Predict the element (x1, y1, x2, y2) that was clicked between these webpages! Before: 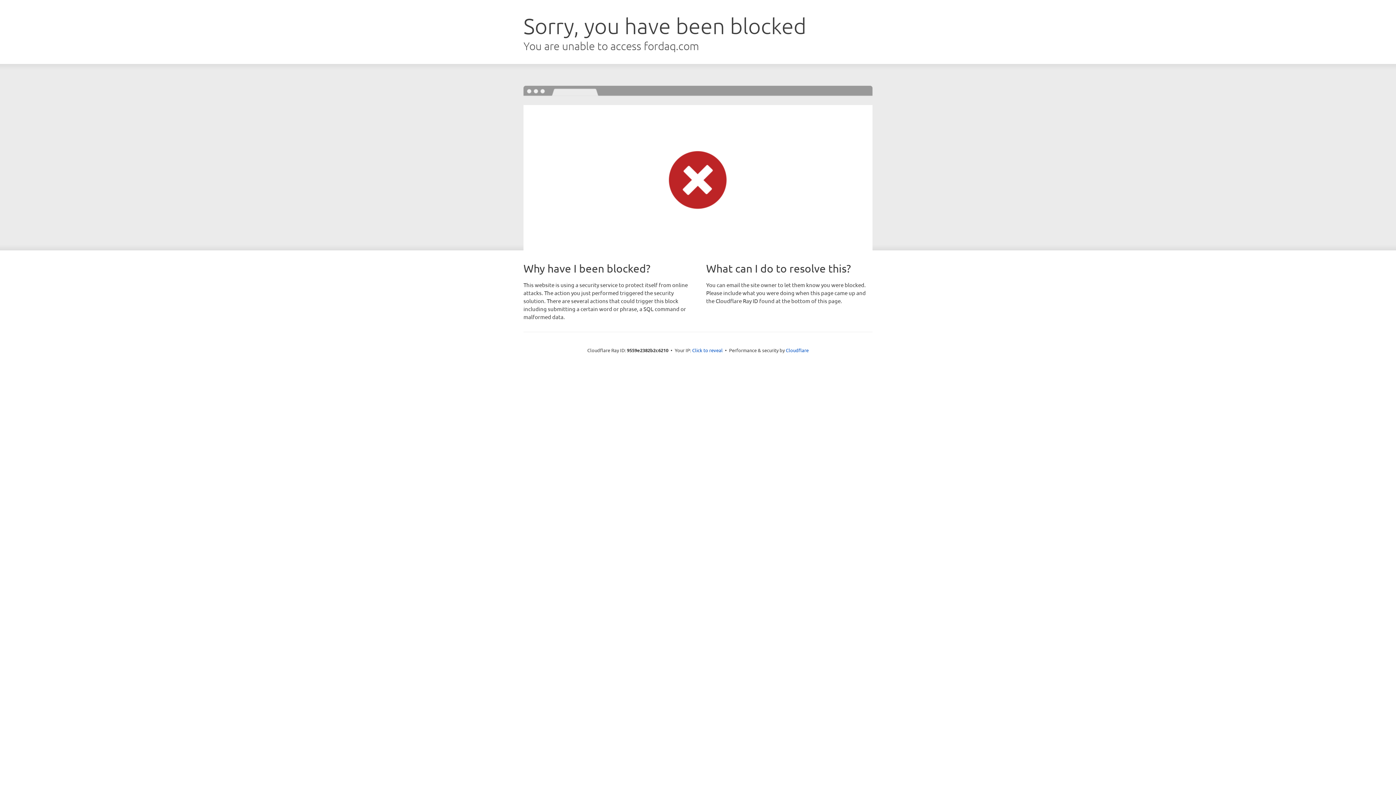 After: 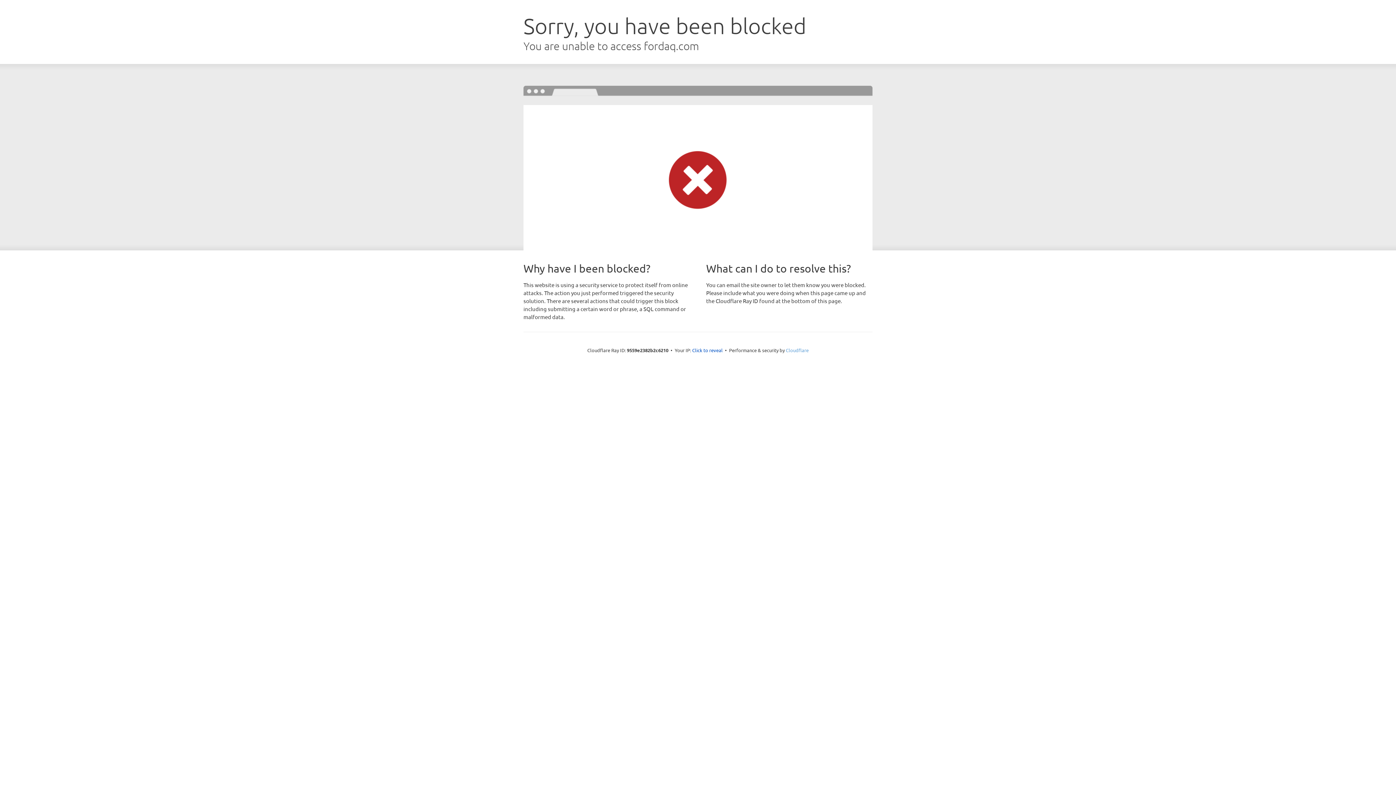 Action: bbox: (786, 347, 808, 353) label: Cloudflare